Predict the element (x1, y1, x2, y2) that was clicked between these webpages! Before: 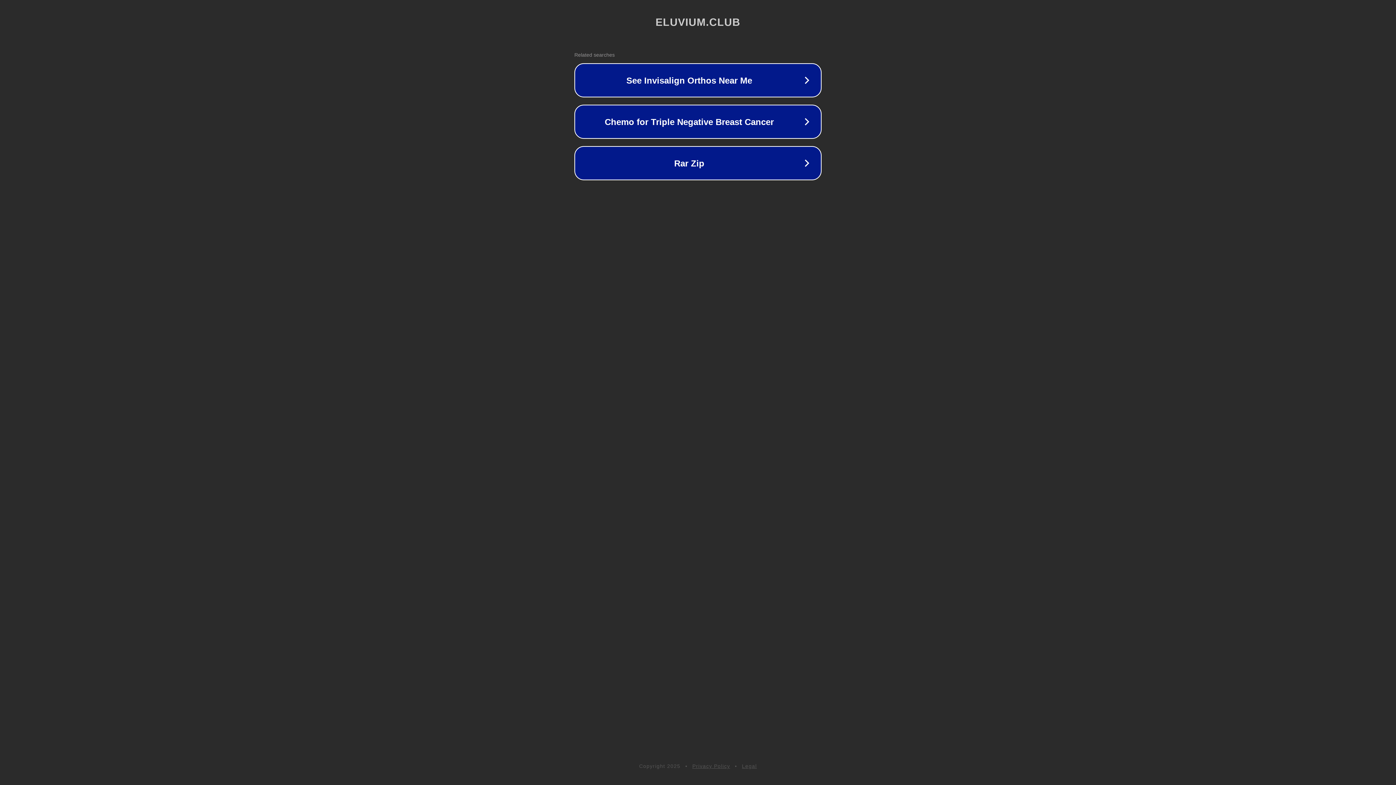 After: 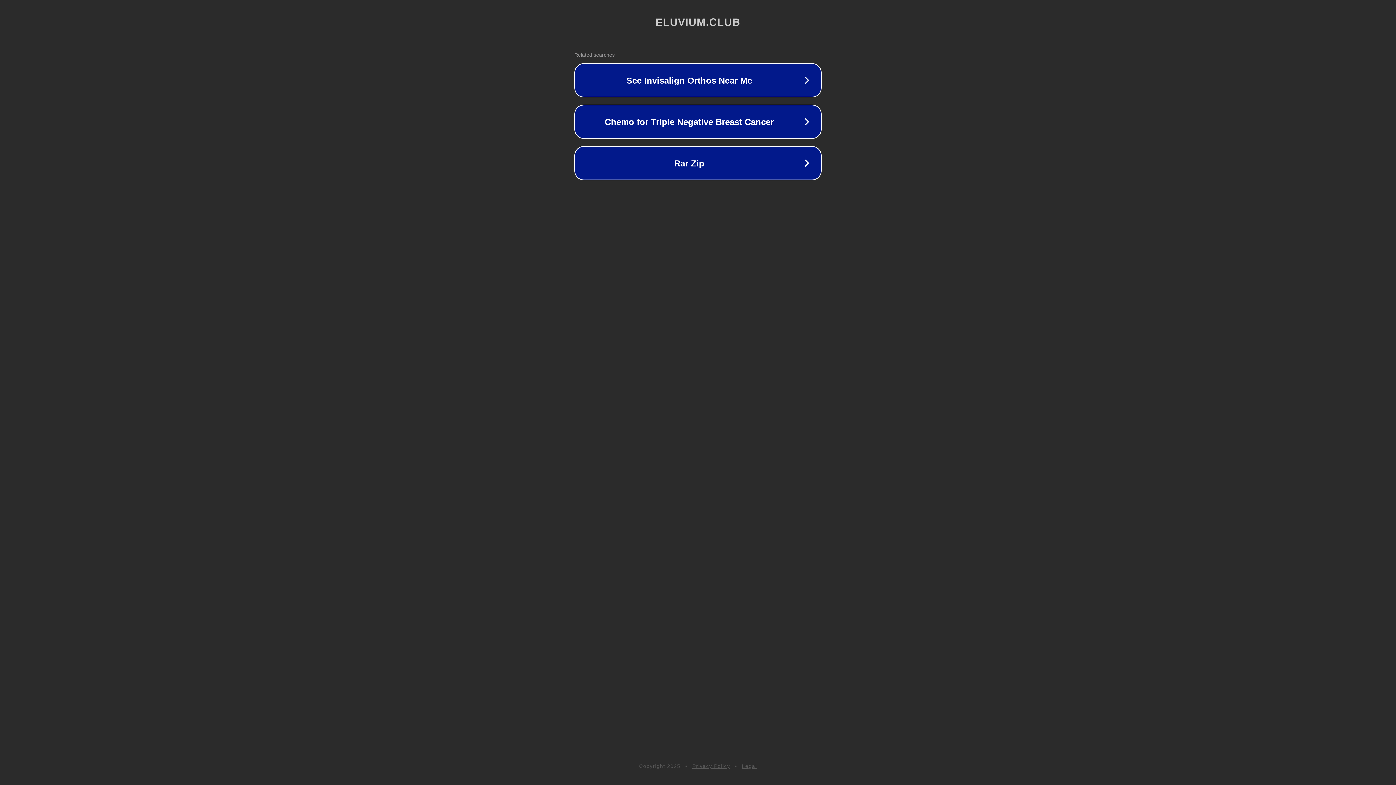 Action: label: Legal bbox: (742, 763, 757, 769)